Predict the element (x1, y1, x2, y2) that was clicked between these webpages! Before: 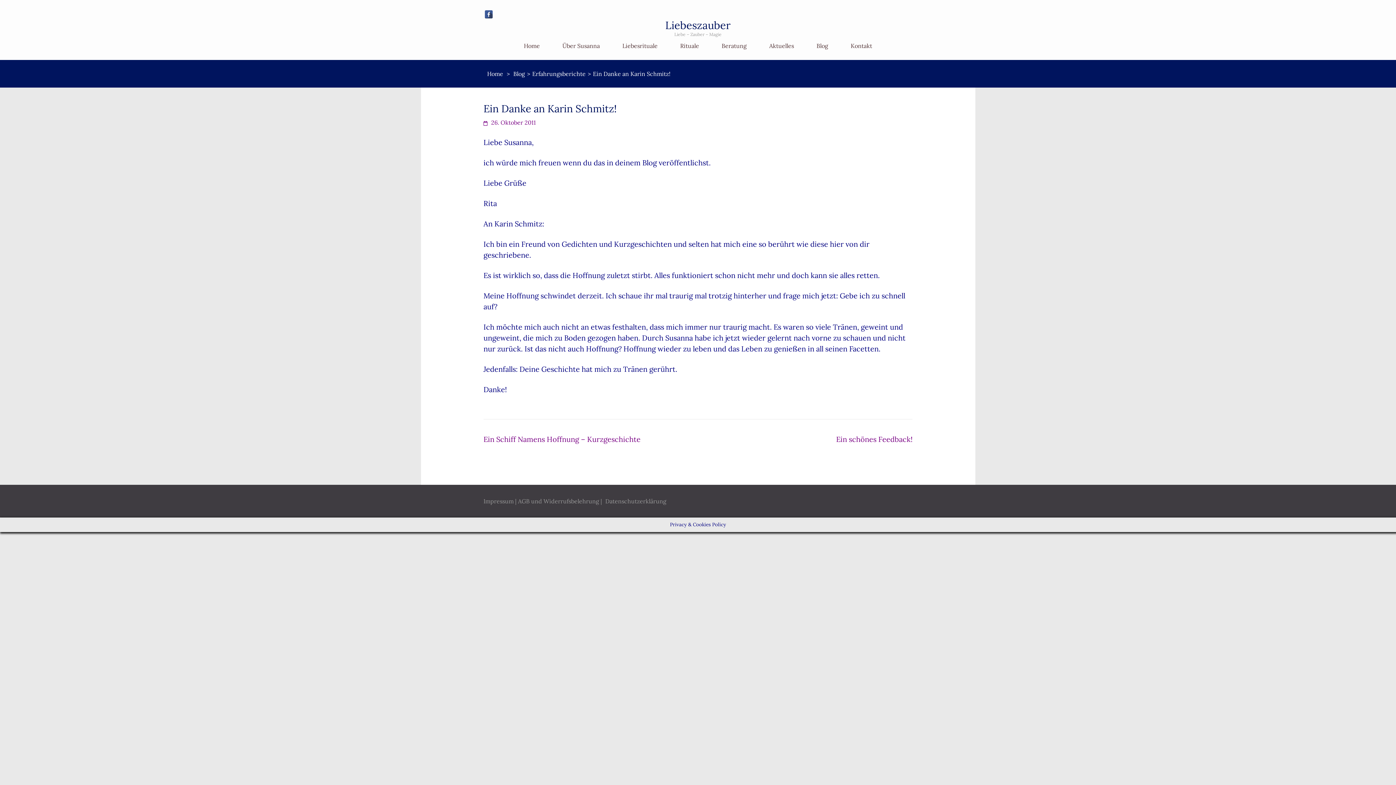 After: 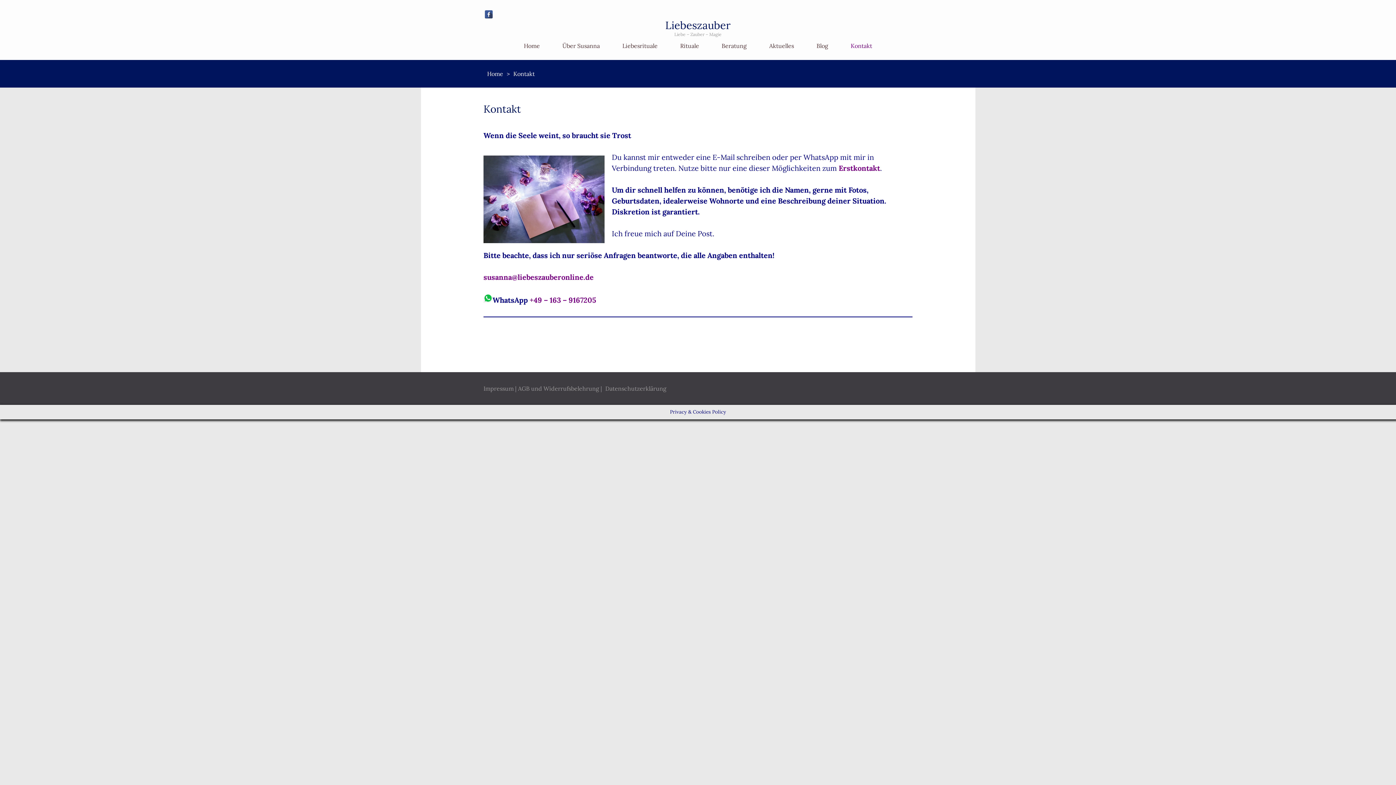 Action: bbox: (850, 40, 872, 60) label: Kontakt